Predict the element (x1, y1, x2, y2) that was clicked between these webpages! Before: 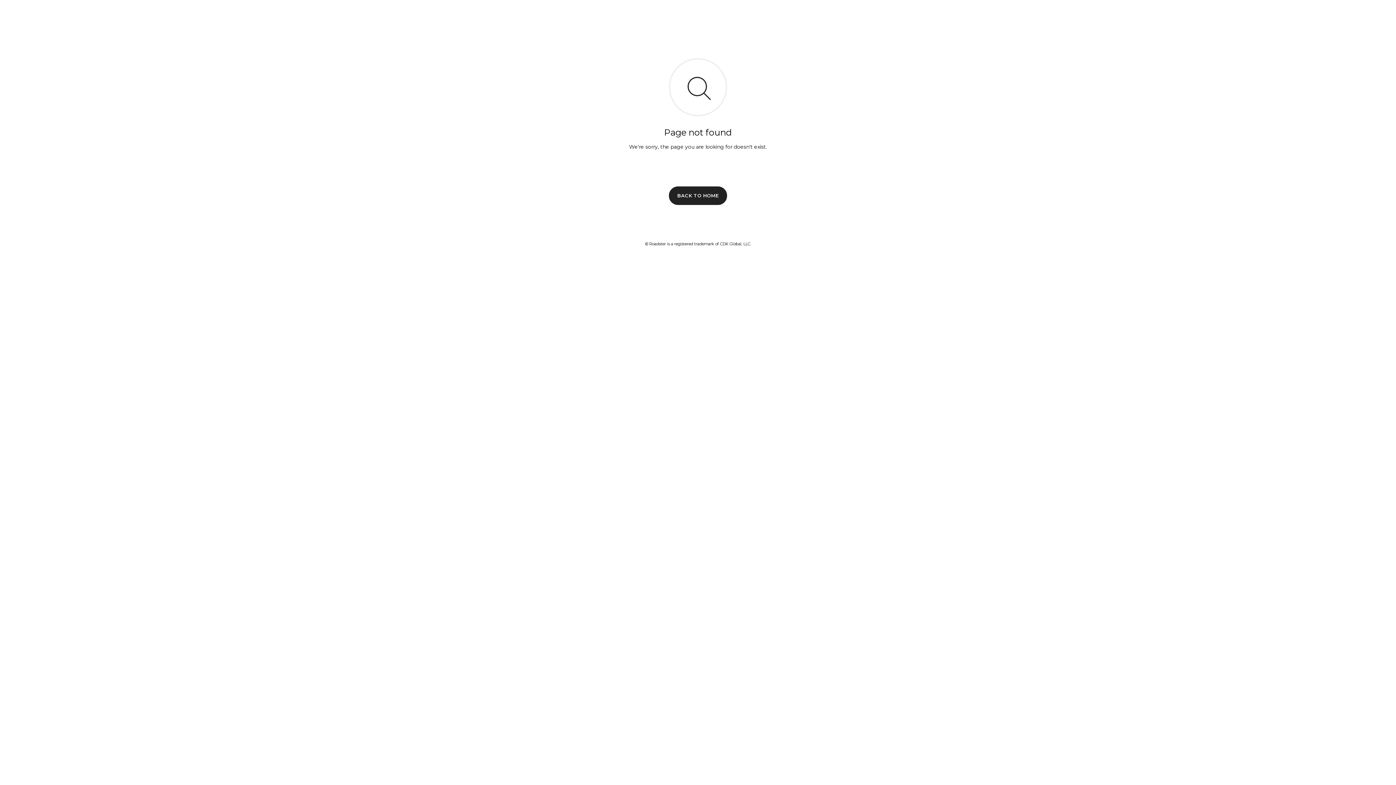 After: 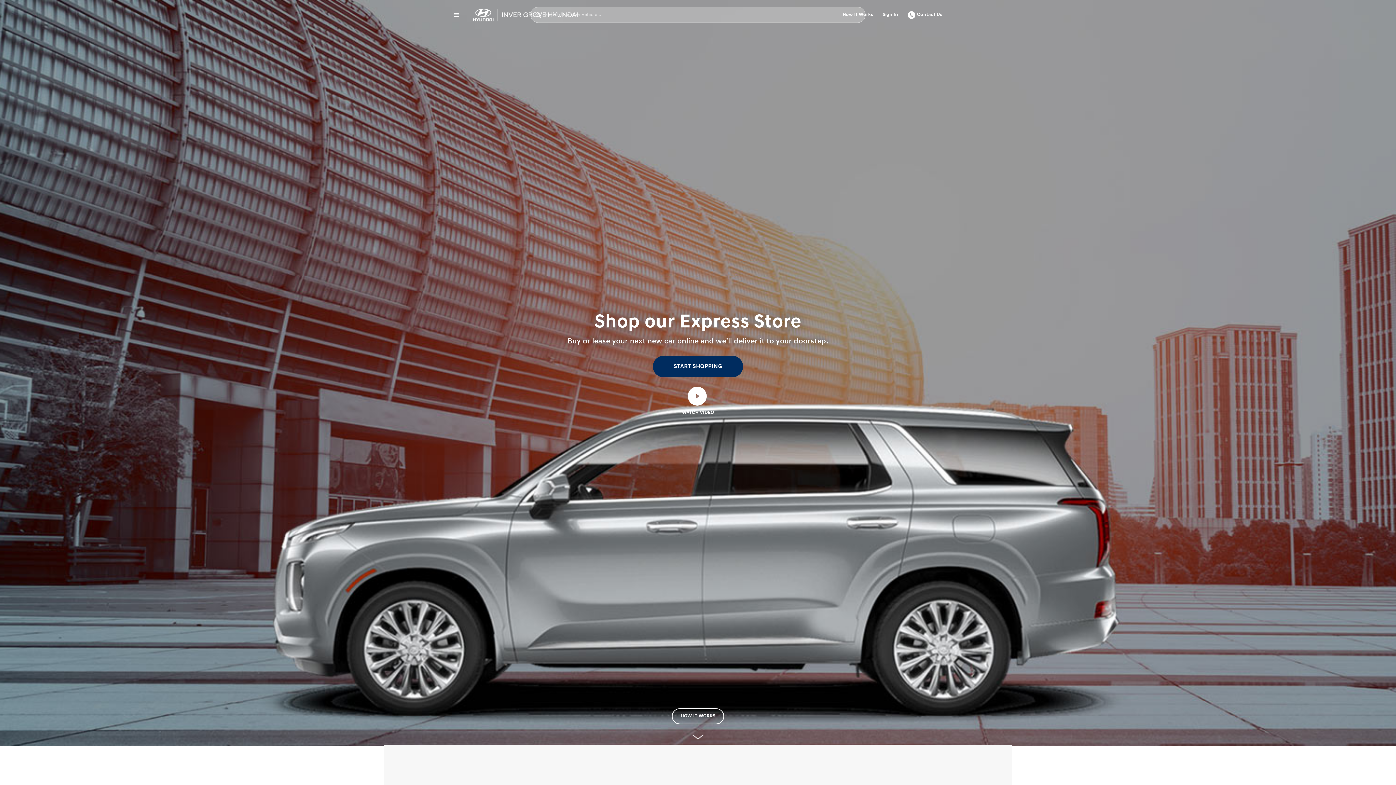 Action: bbox: (669, 186, 727, 204) label: BACK TO HOME